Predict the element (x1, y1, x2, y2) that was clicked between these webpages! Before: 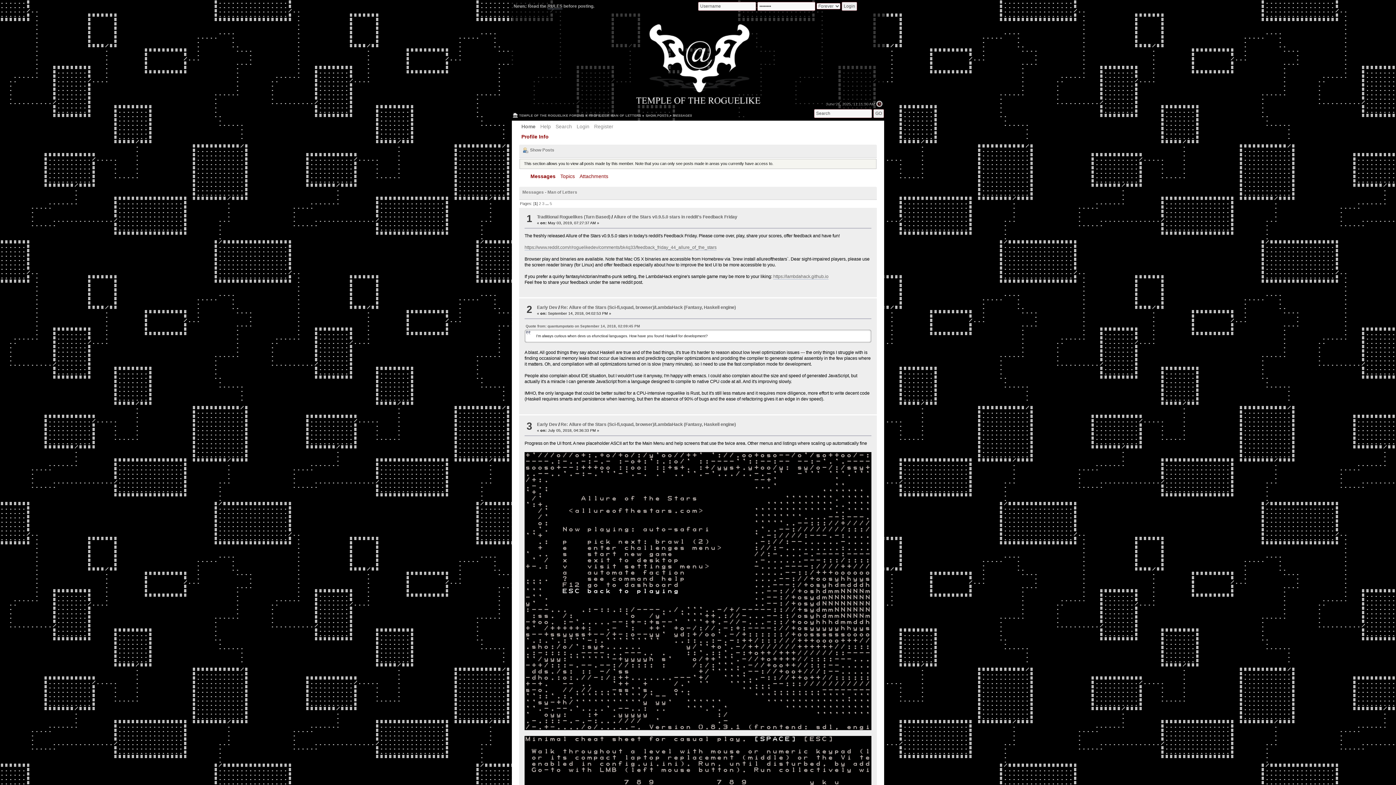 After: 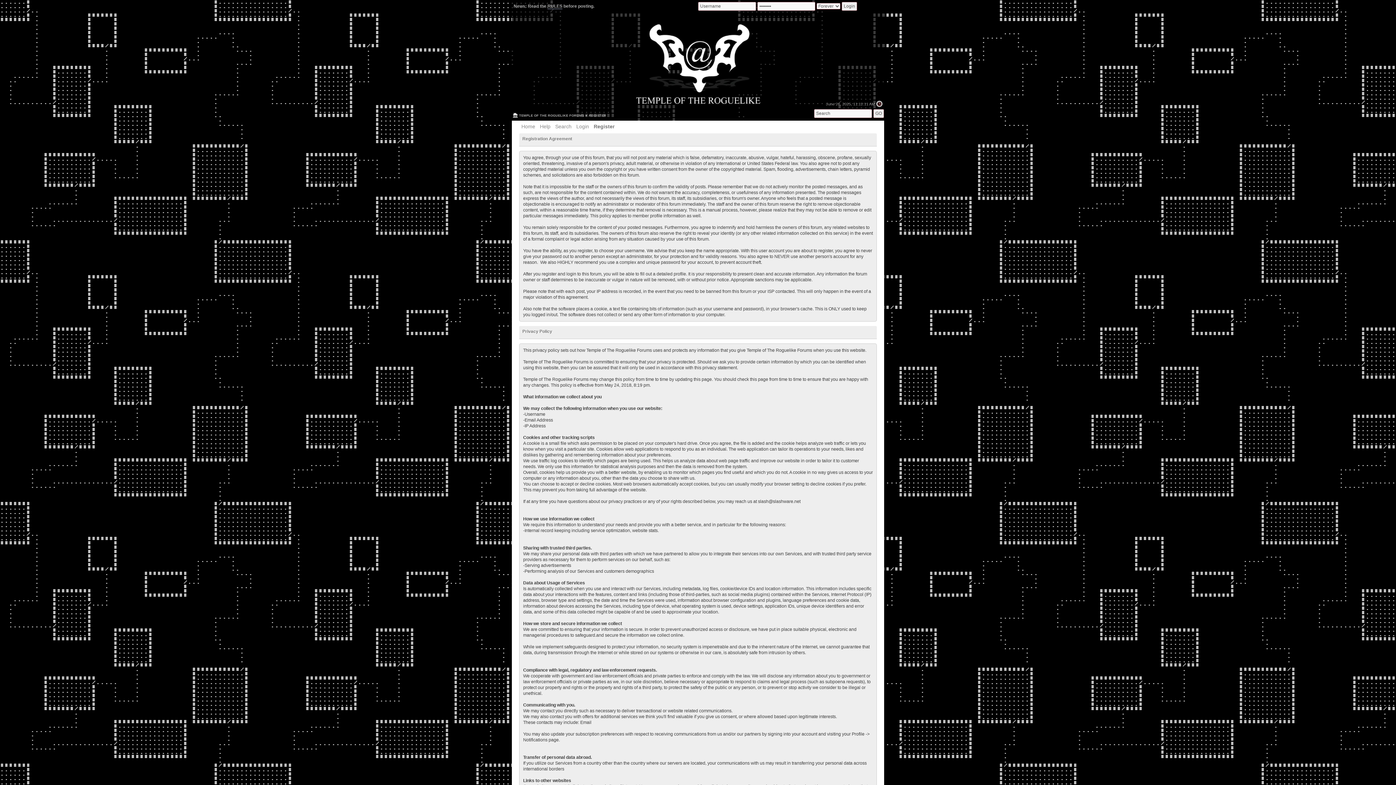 Action: bbox: (594, 123, 615, 131) label: Register